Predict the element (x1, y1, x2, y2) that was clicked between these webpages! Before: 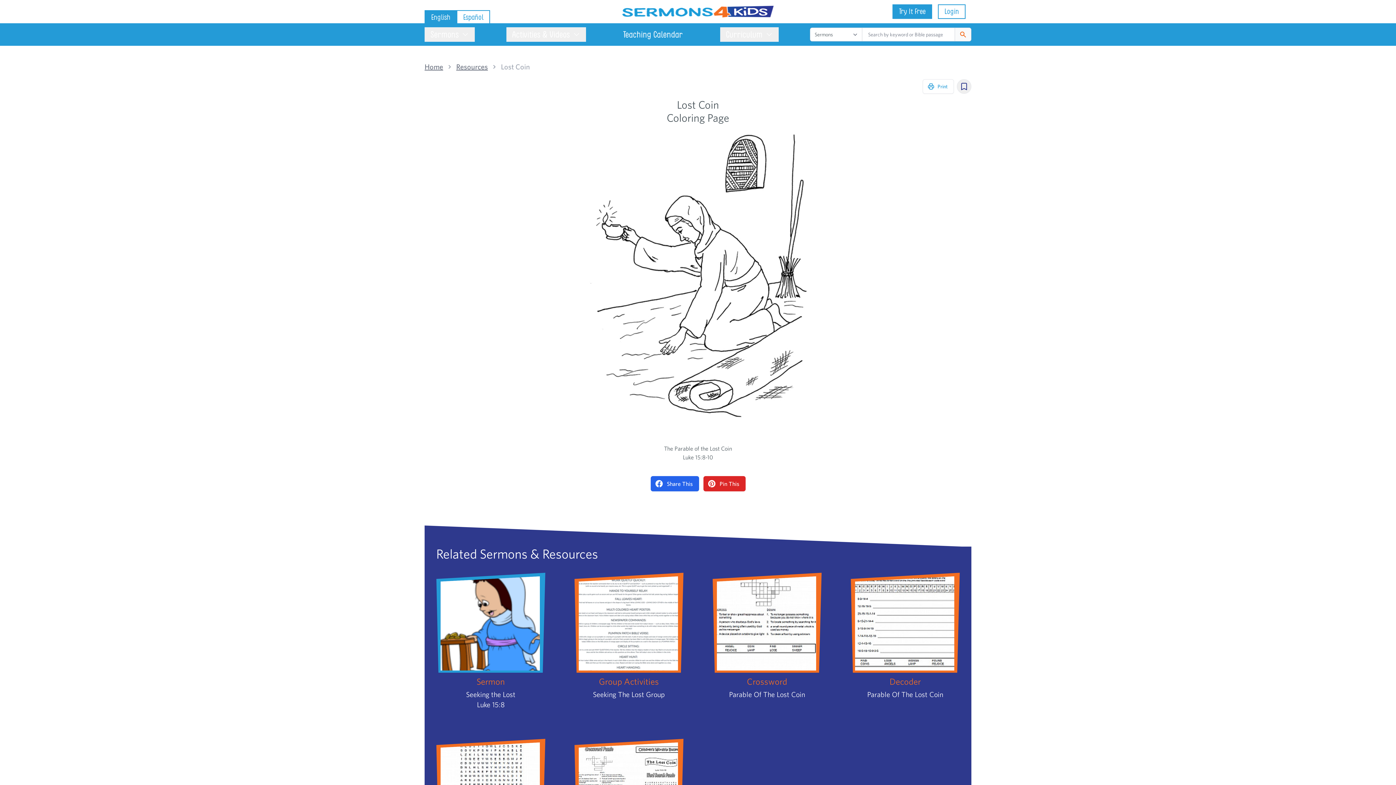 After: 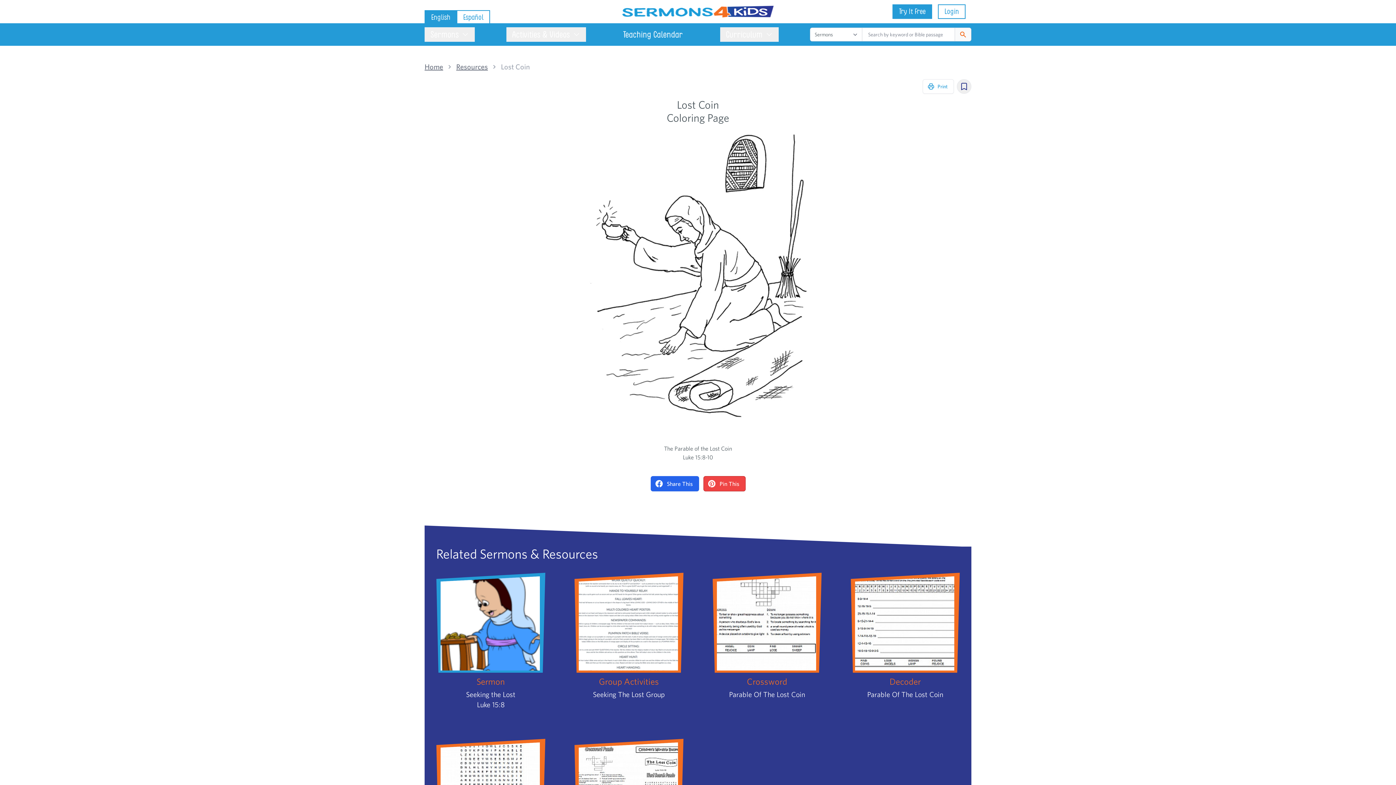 Action: bbox: (703, 476, 745, 491) label: Pin on Pinterest